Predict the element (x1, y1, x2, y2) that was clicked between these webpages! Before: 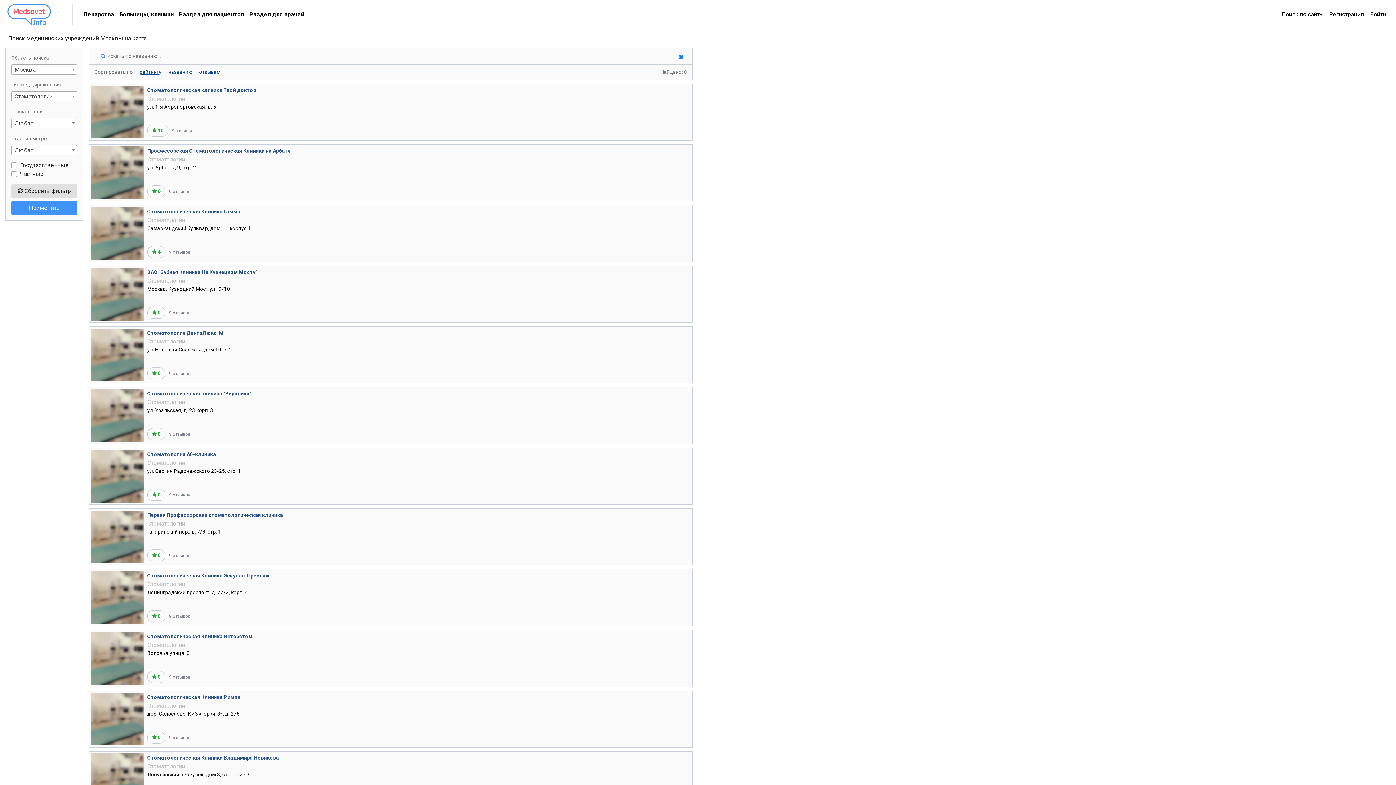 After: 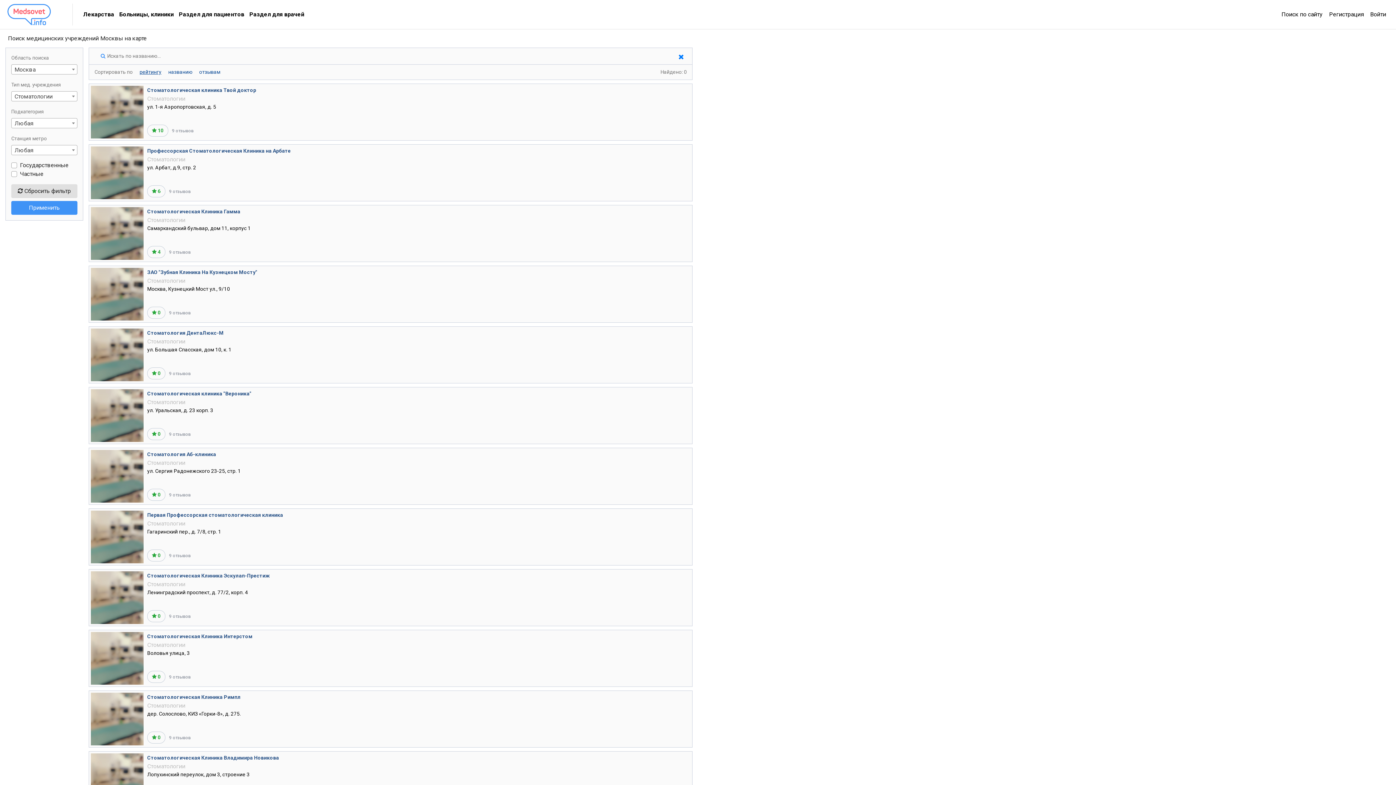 Action: label: названию bbox: (168, 69, 192, 74)